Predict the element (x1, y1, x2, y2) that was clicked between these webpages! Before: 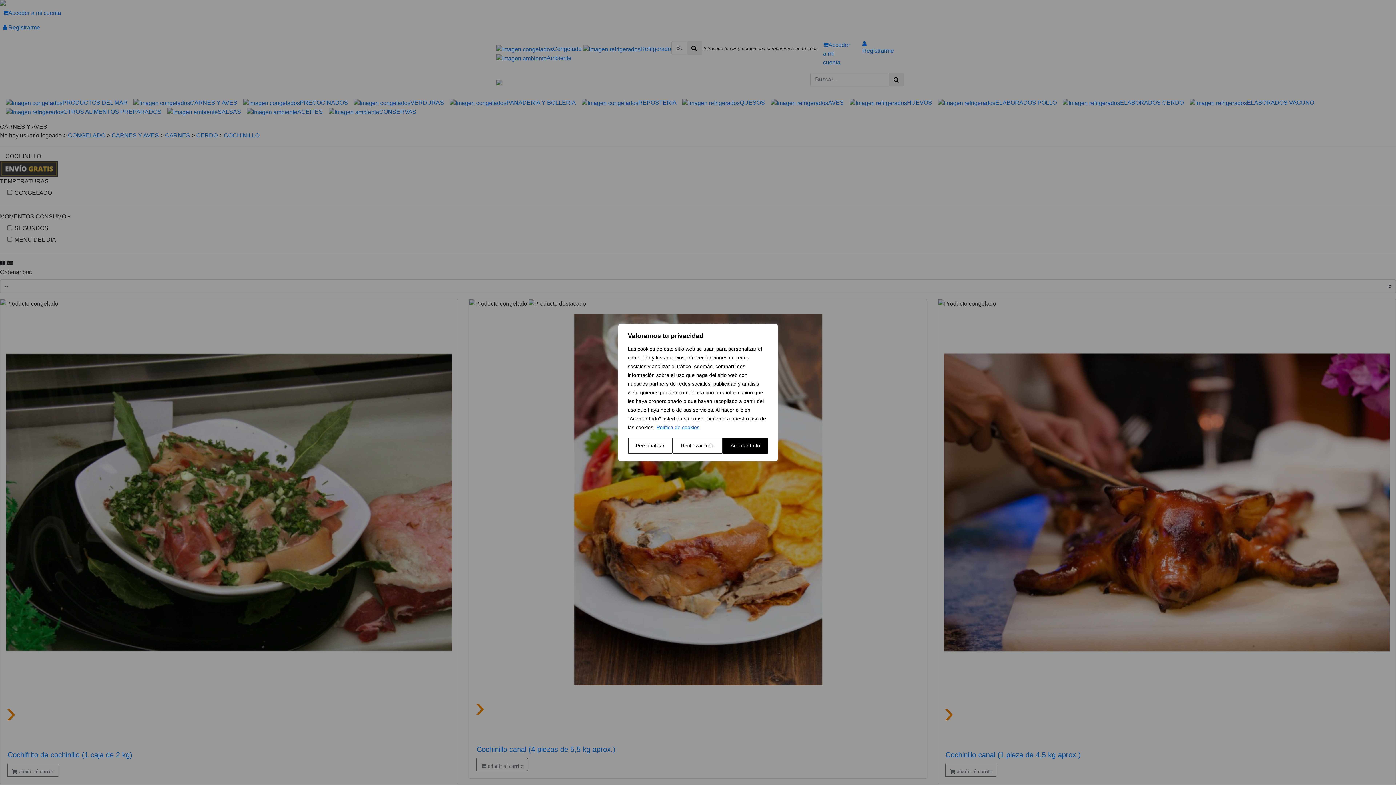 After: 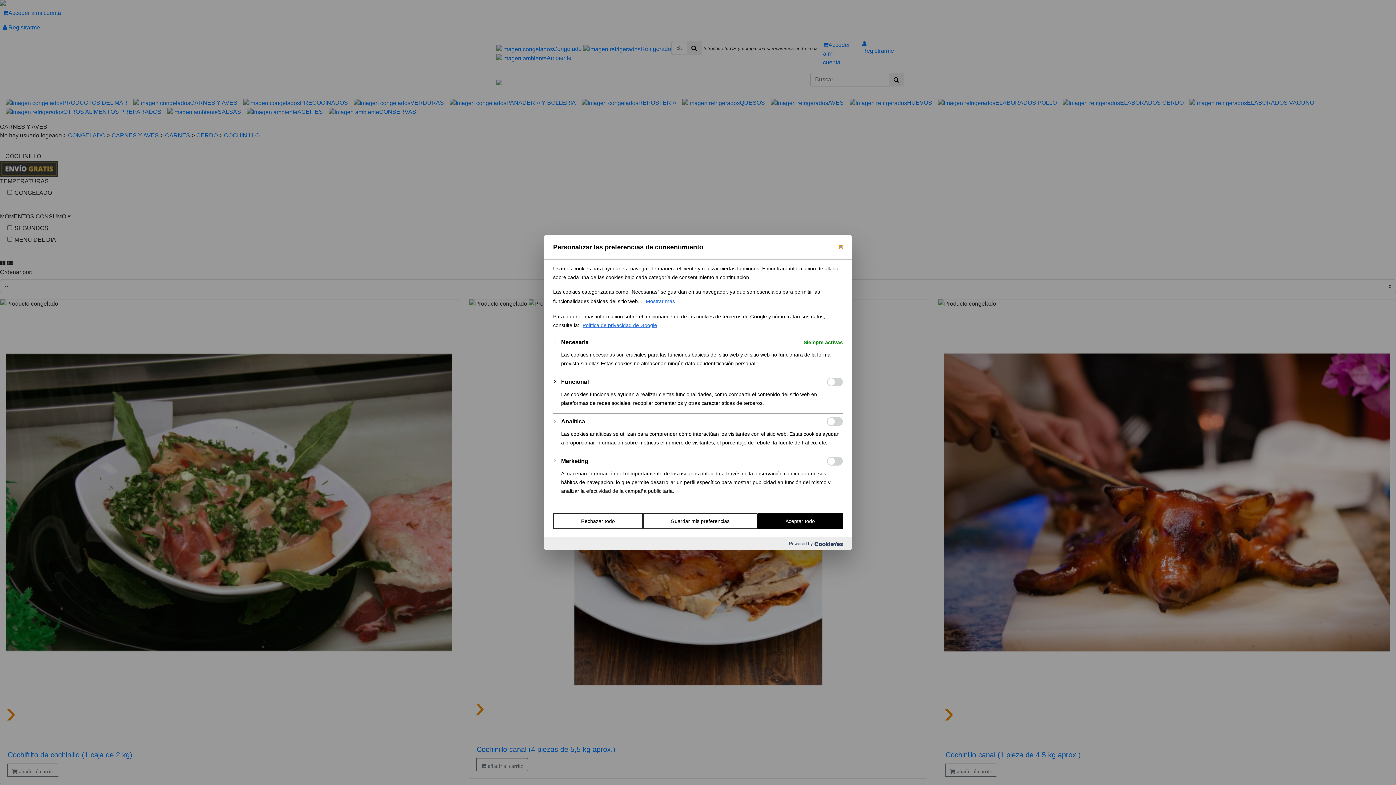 Action: bbox: (628, 437, 672, 453) label: Personalizar